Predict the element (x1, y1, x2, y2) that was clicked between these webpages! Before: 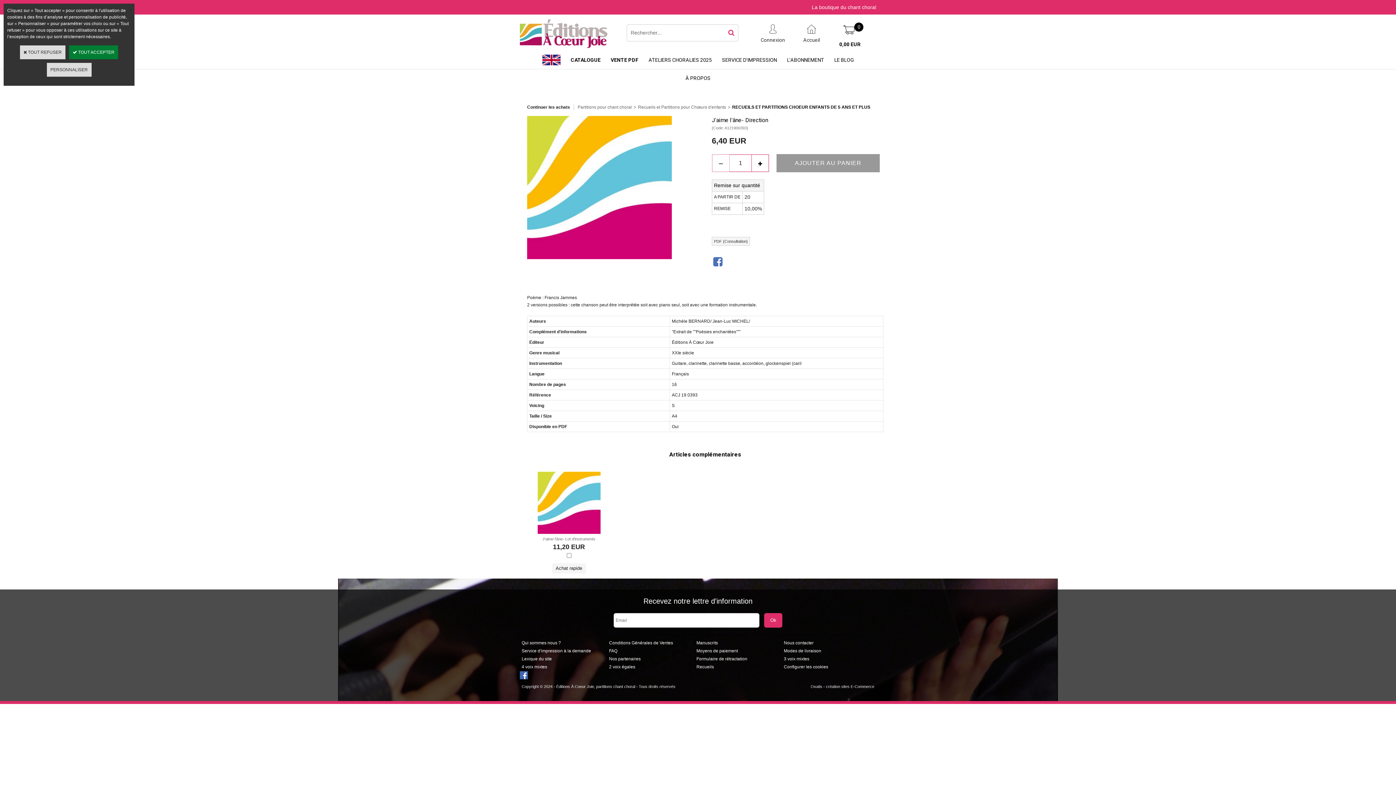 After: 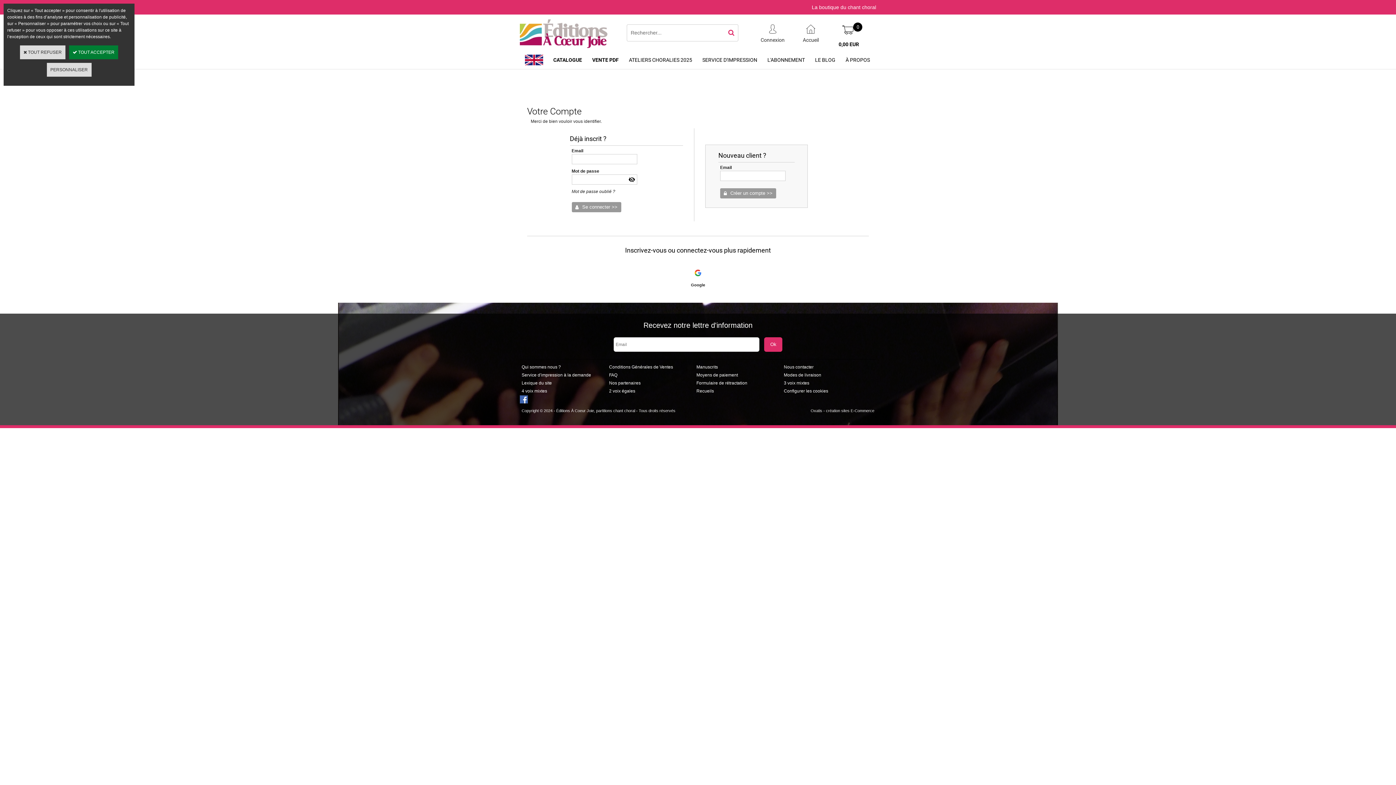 Action: bbox: (760, 19, 785, 46) label: Connexion